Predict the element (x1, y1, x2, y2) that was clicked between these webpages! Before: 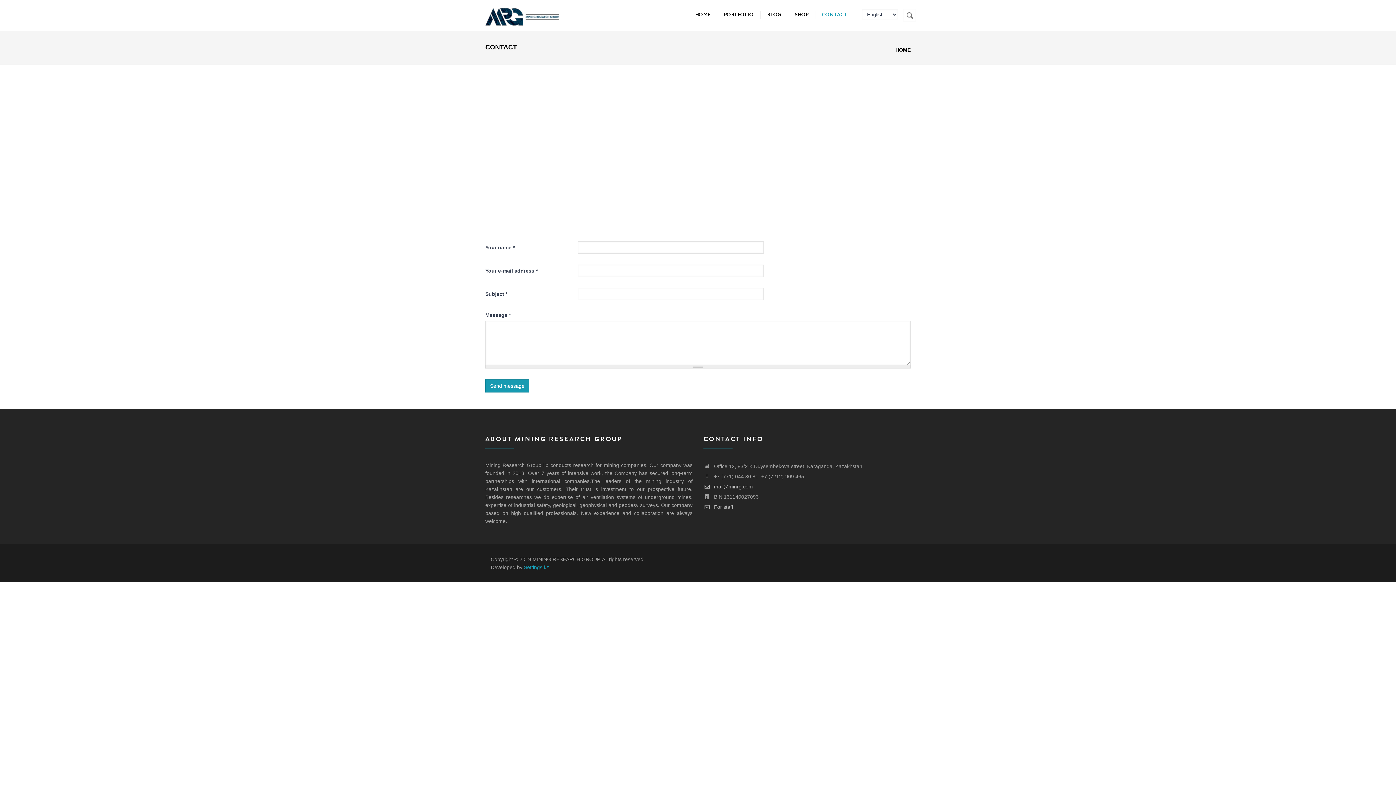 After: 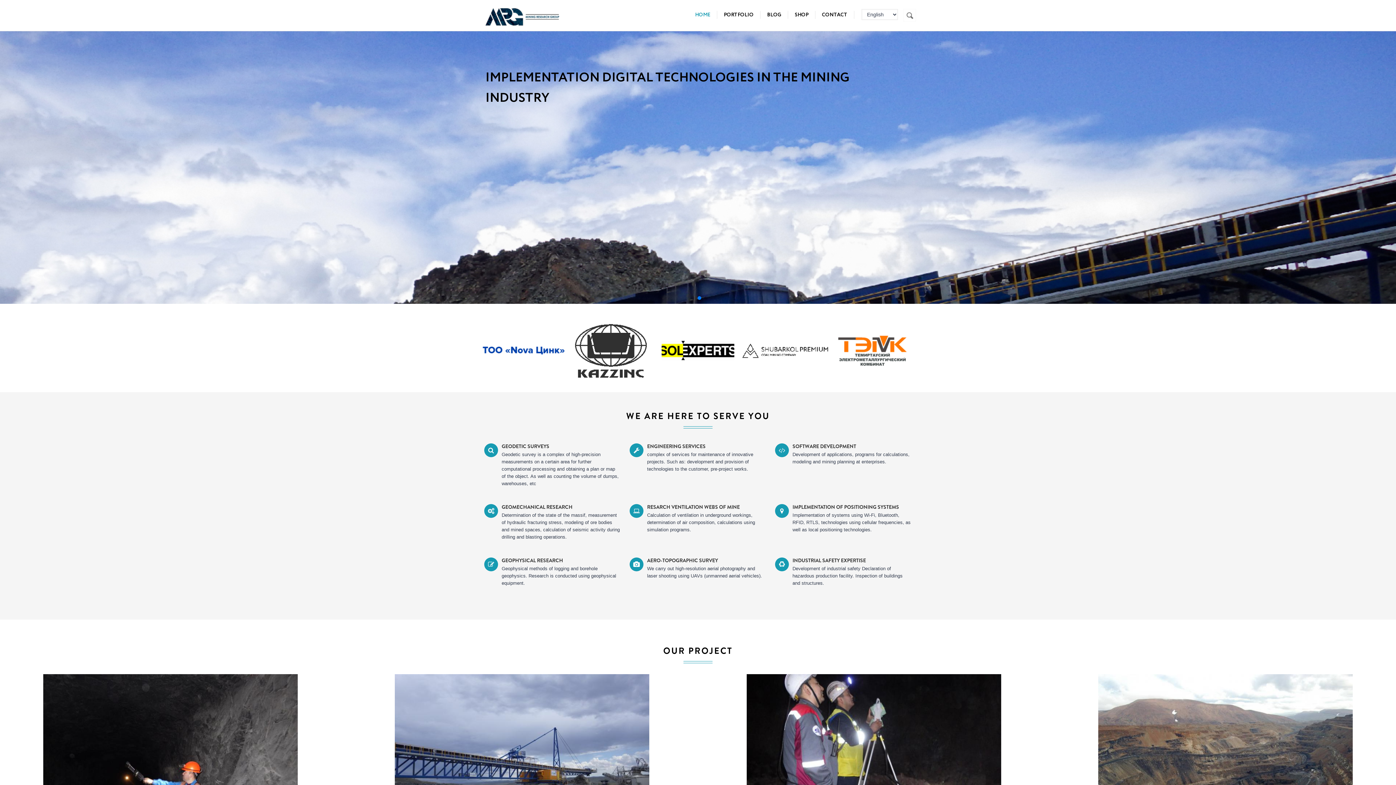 Action: label: HOME bbox: (895, 46, 910, 52)